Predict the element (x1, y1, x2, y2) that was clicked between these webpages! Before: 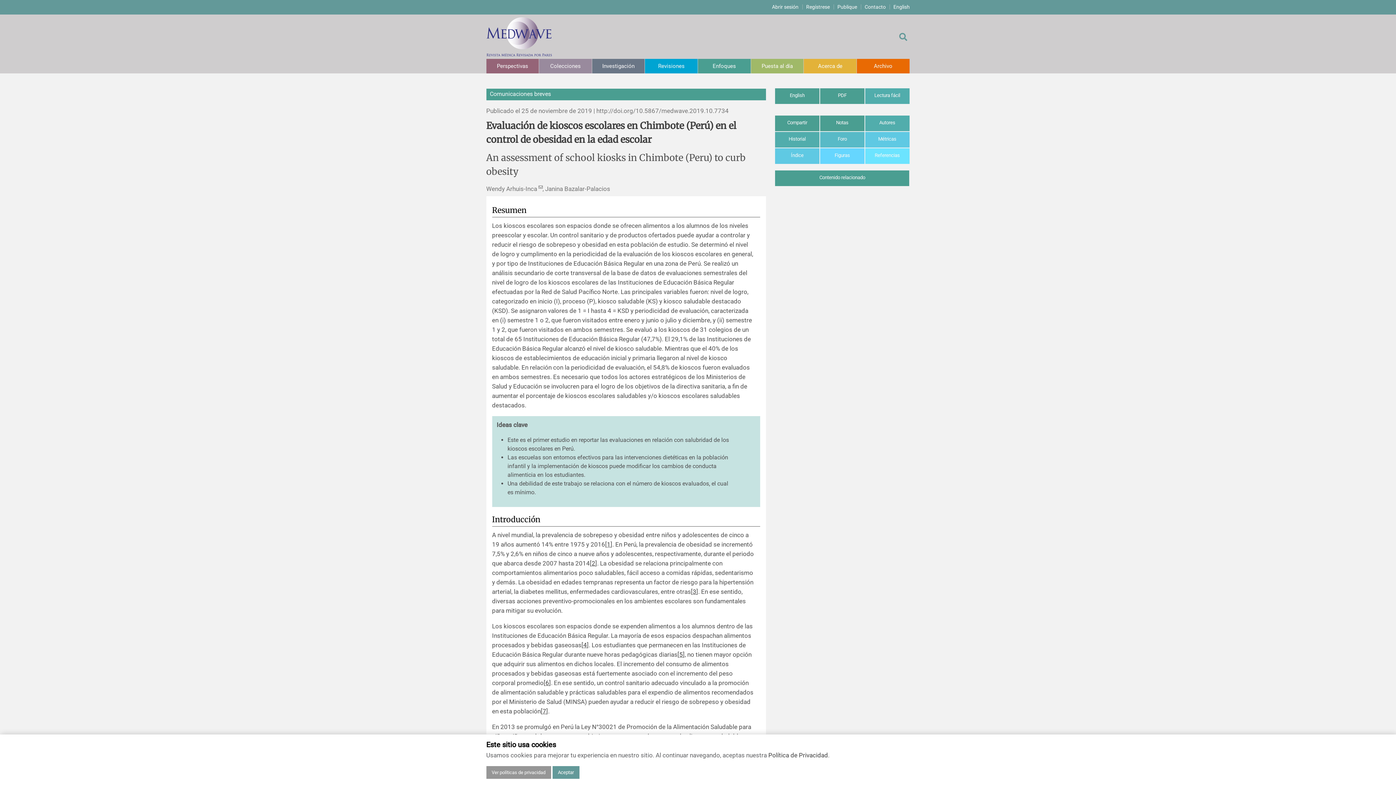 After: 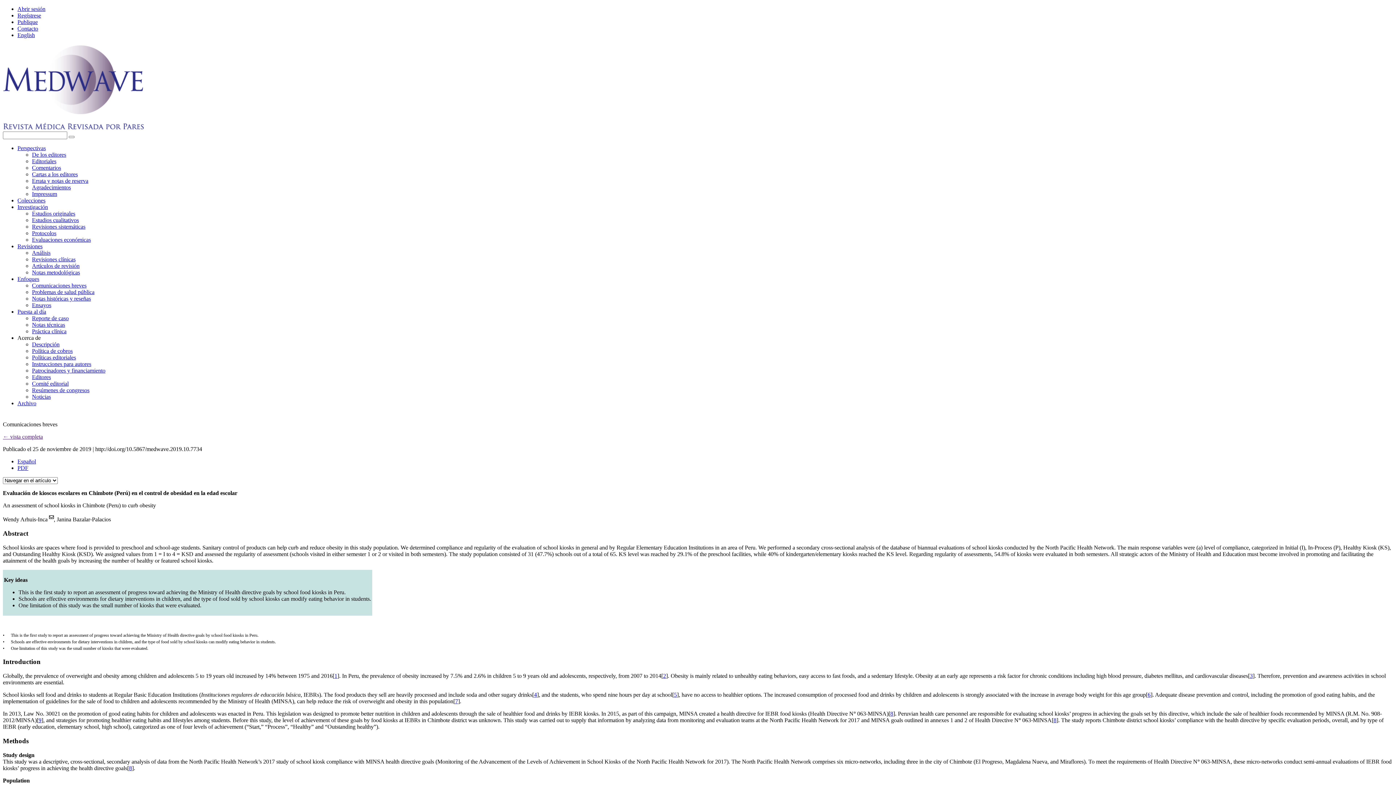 Action: bbox: (775, 88, 819, 102) label: English